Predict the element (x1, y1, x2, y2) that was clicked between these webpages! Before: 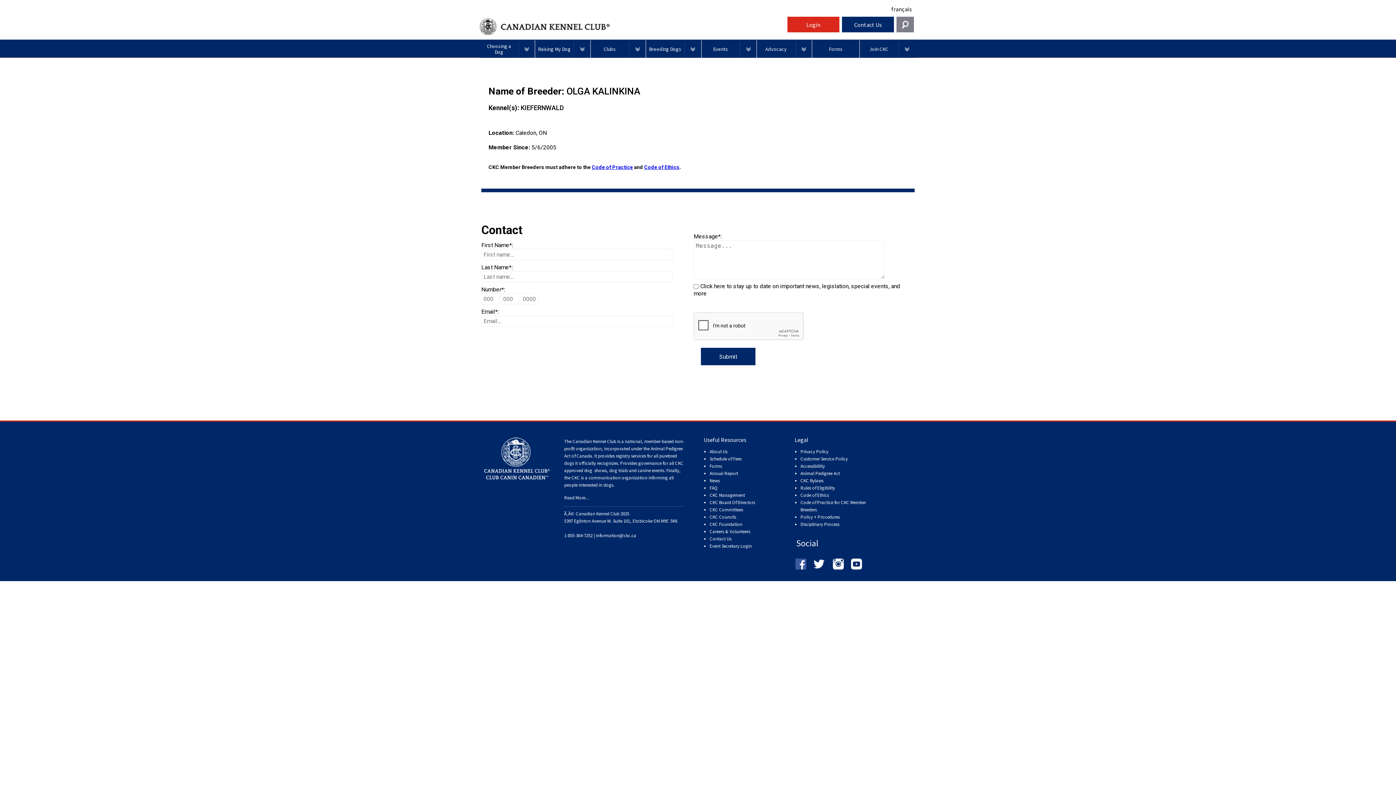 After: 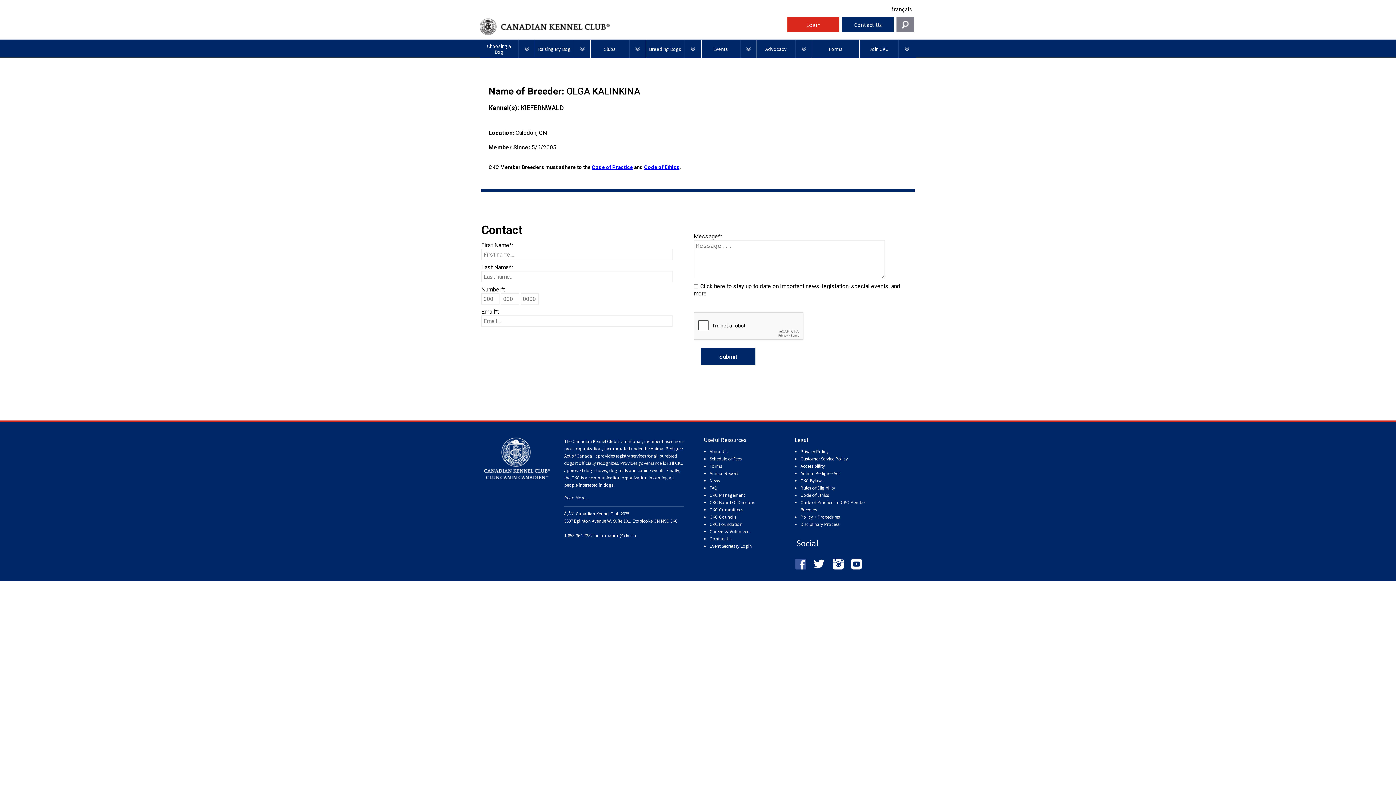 Action: label: Code of Practice bbox: (592, 164, 633, 170)